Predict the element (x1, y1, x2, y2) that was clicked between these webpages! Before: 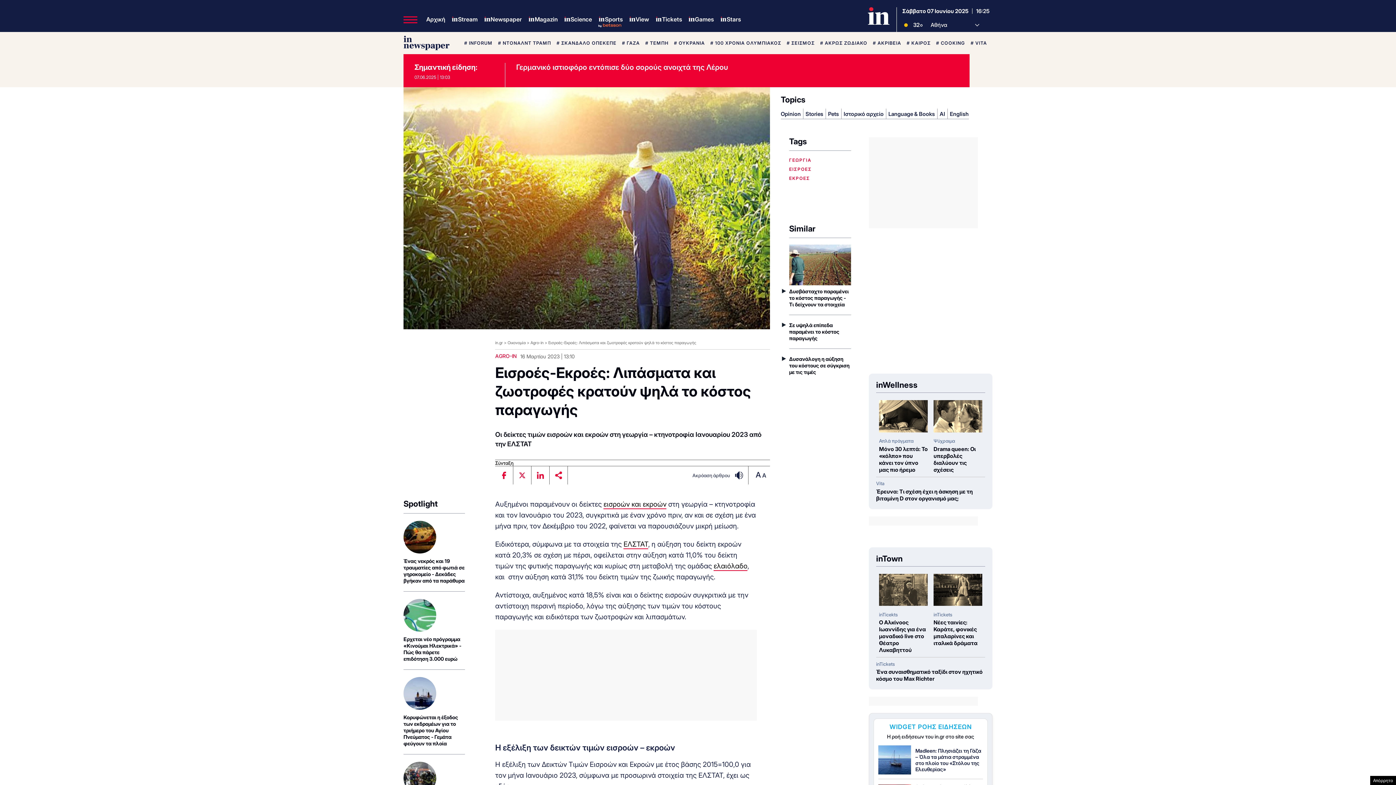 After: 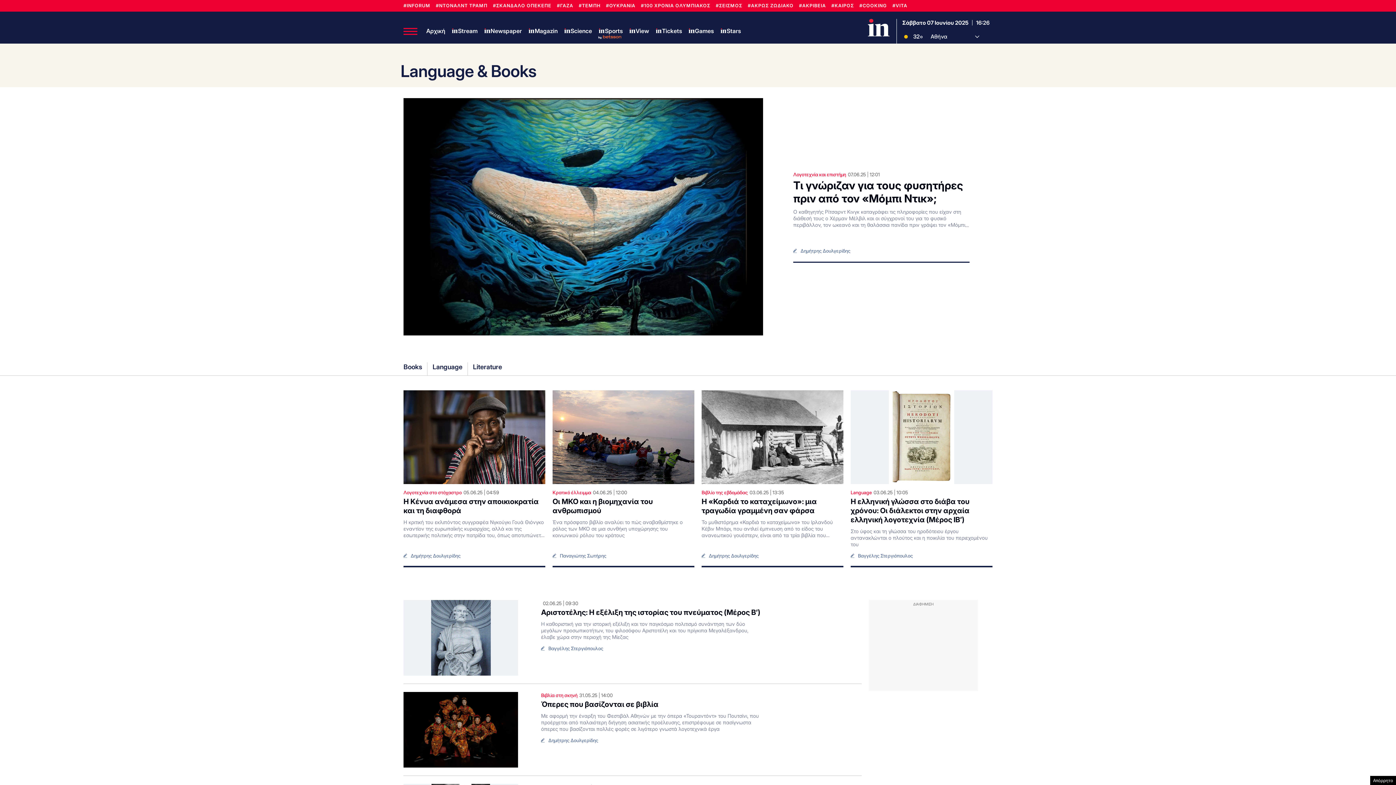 Action: bbox: (888, 110, 935, 117) label: Language & Books